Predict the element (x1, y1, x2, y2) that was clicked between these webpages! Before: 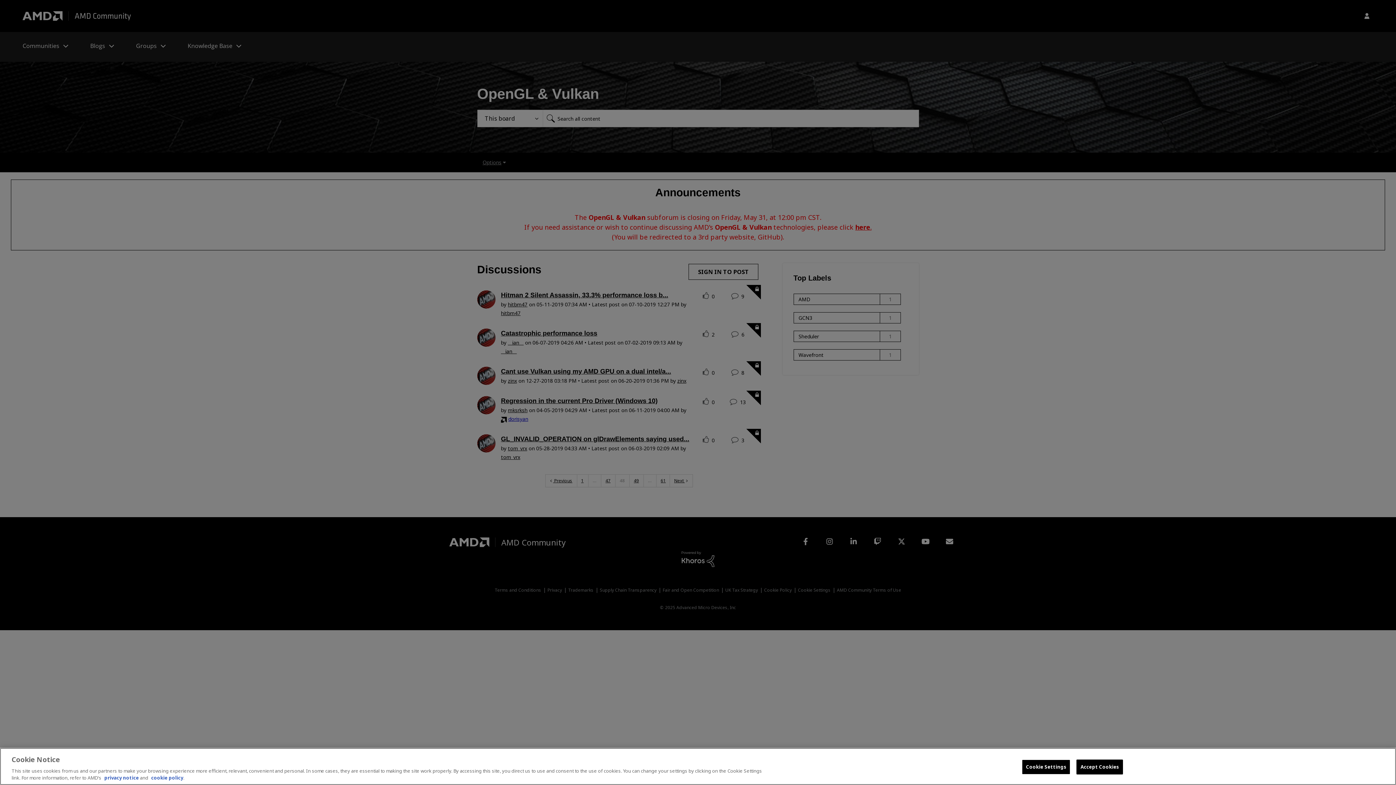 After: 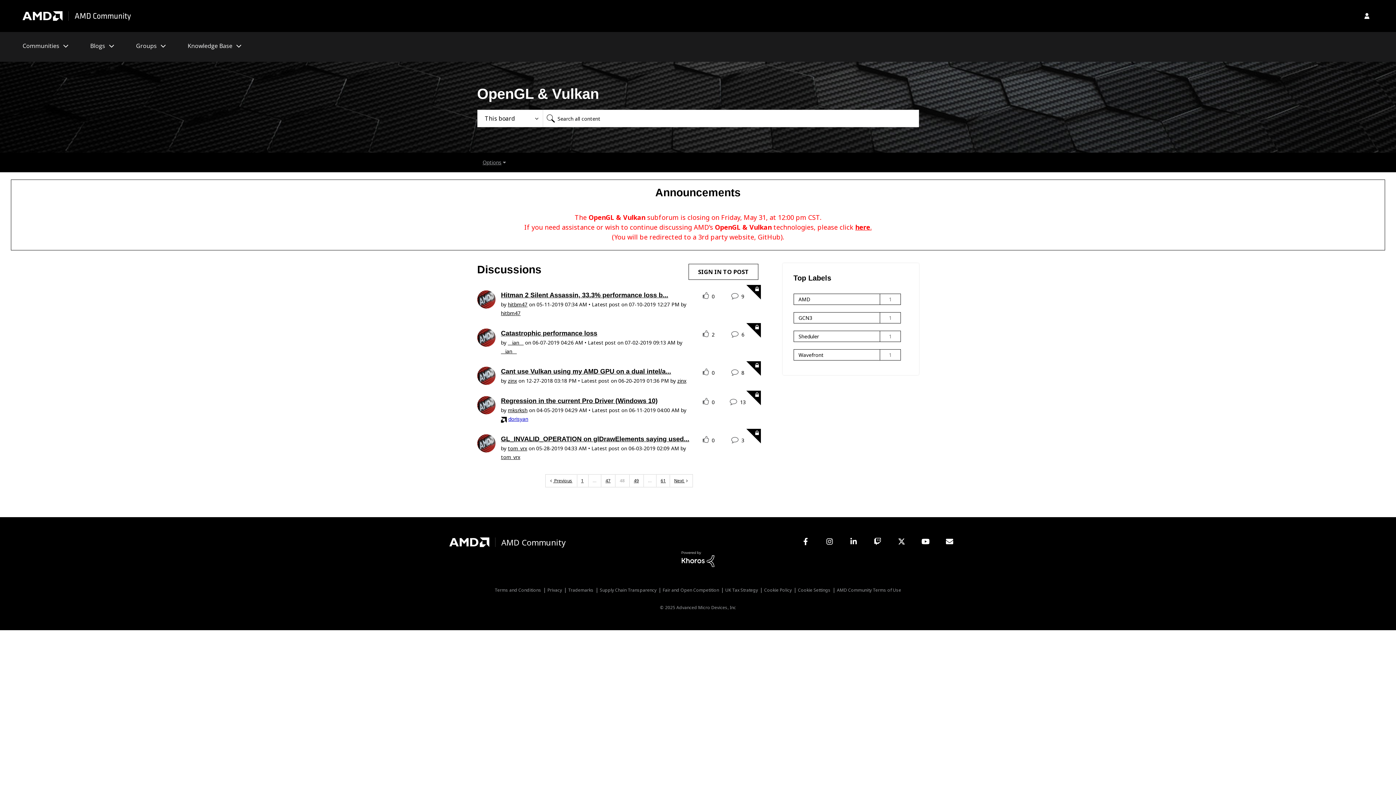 Action: label: Accept Cookies bbox: (1076, 760, 1123, 774)